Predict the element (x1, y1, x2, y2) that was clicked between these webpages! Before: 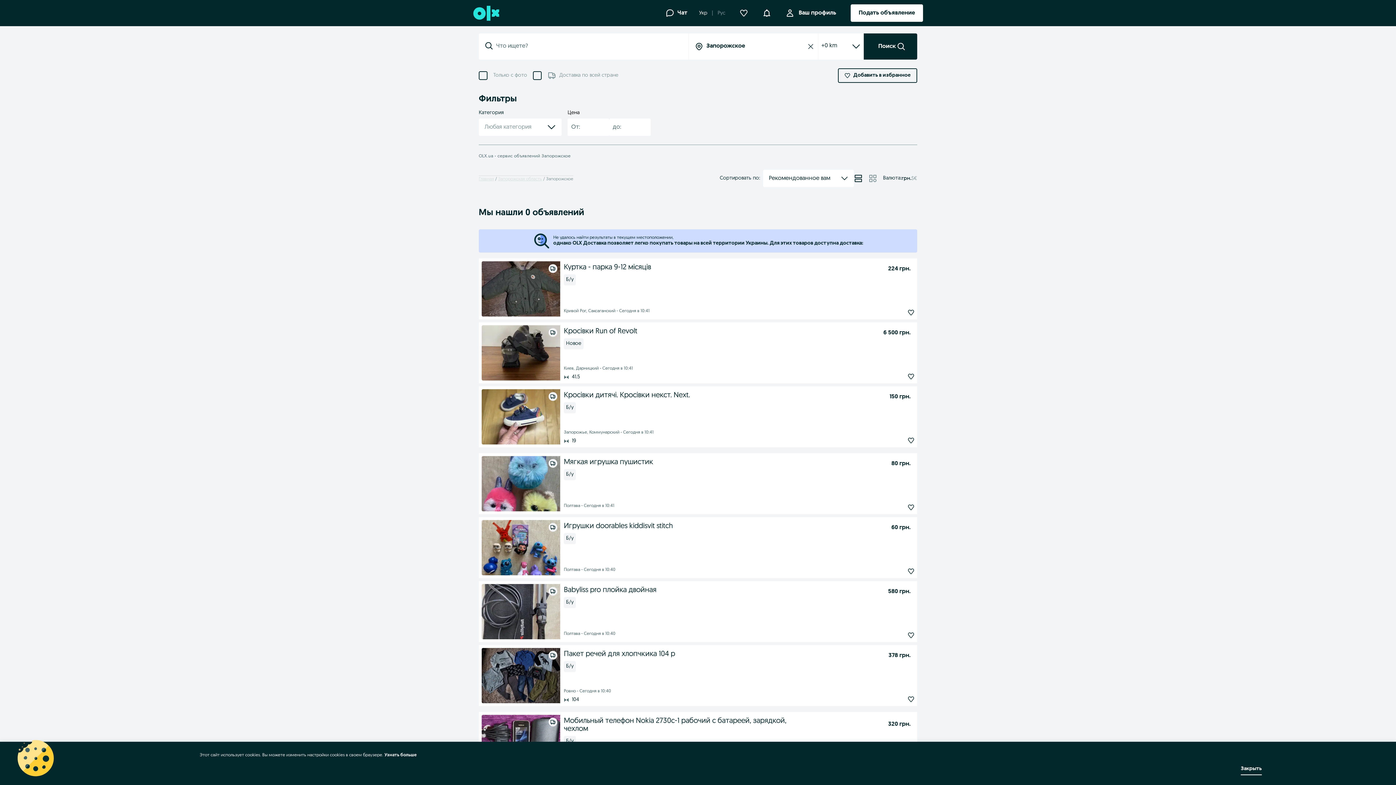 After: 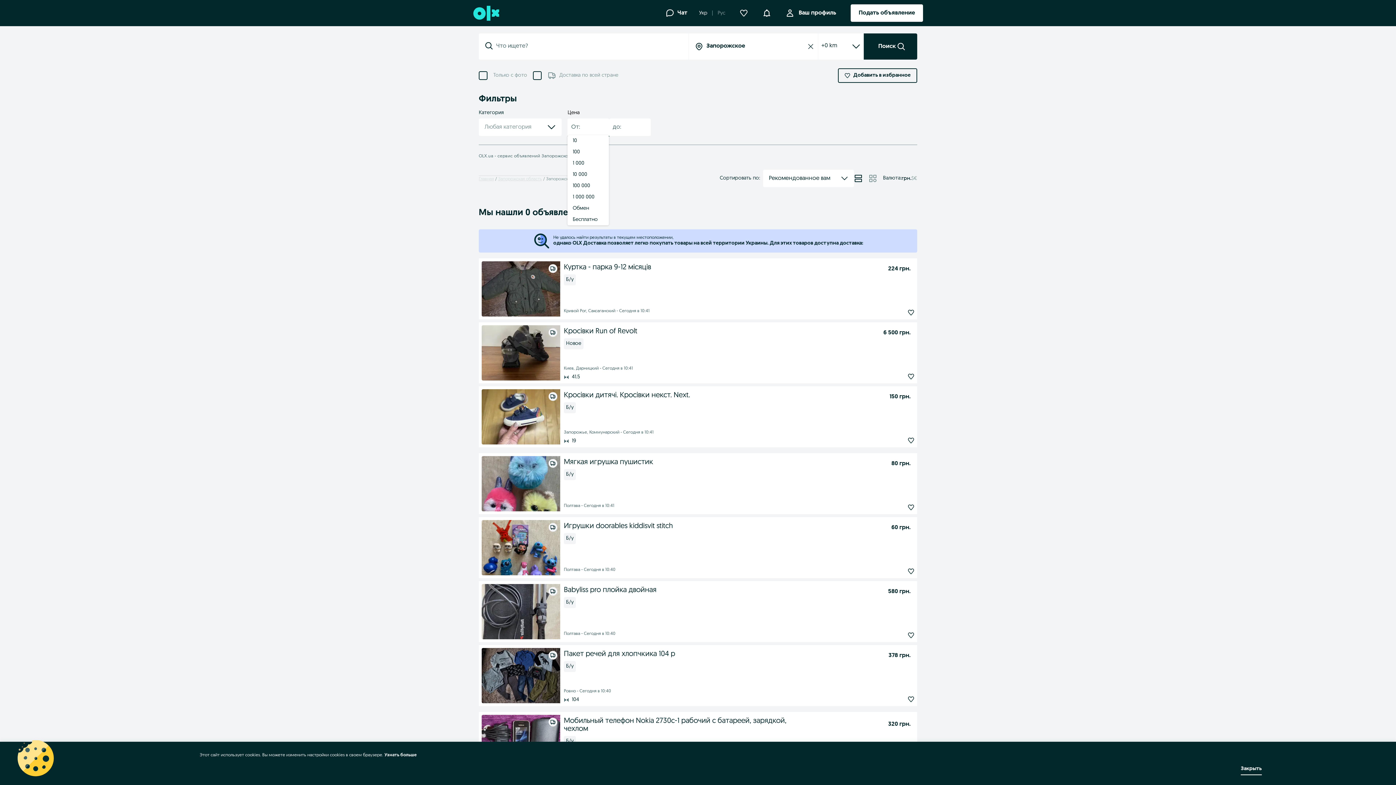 Action: bbox: (567, 118, 609, 136) label: toggle flyout